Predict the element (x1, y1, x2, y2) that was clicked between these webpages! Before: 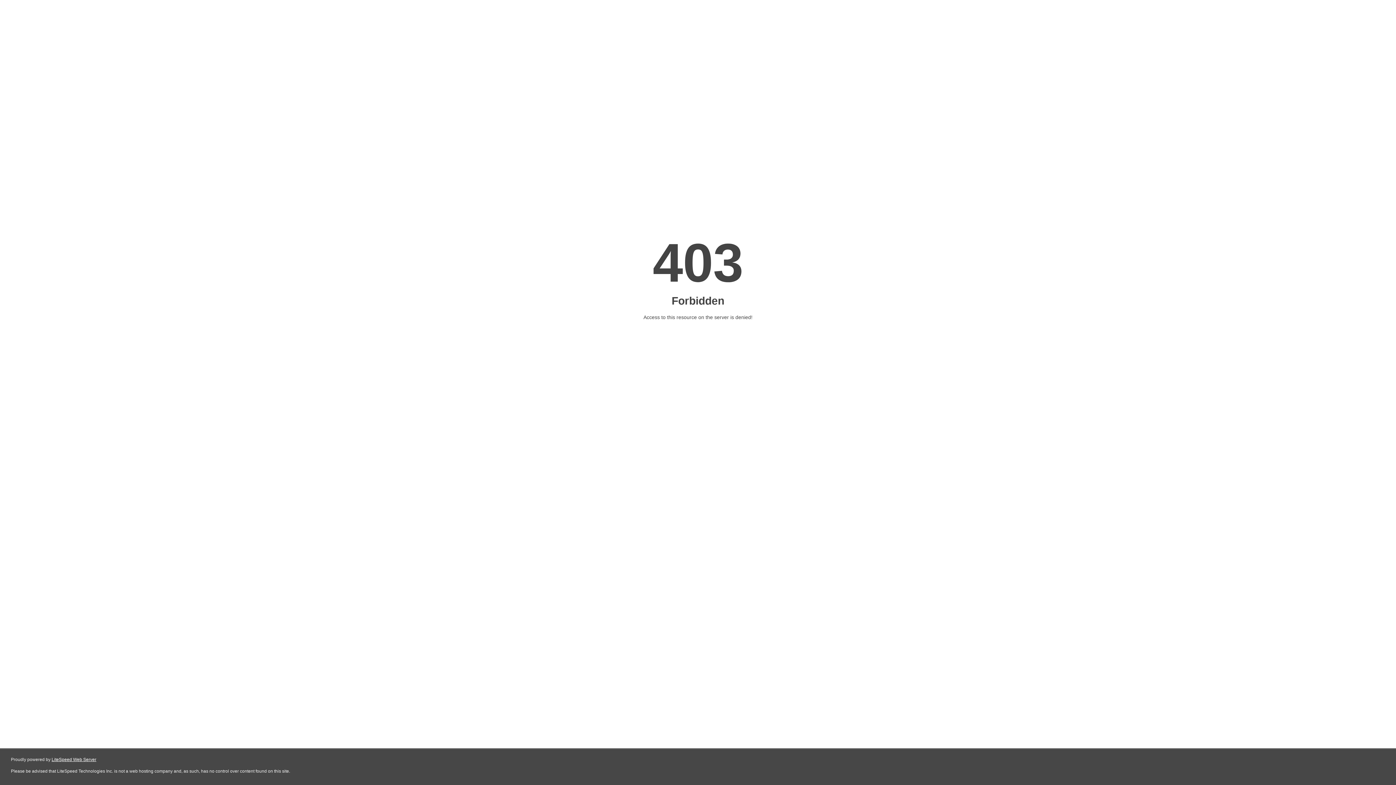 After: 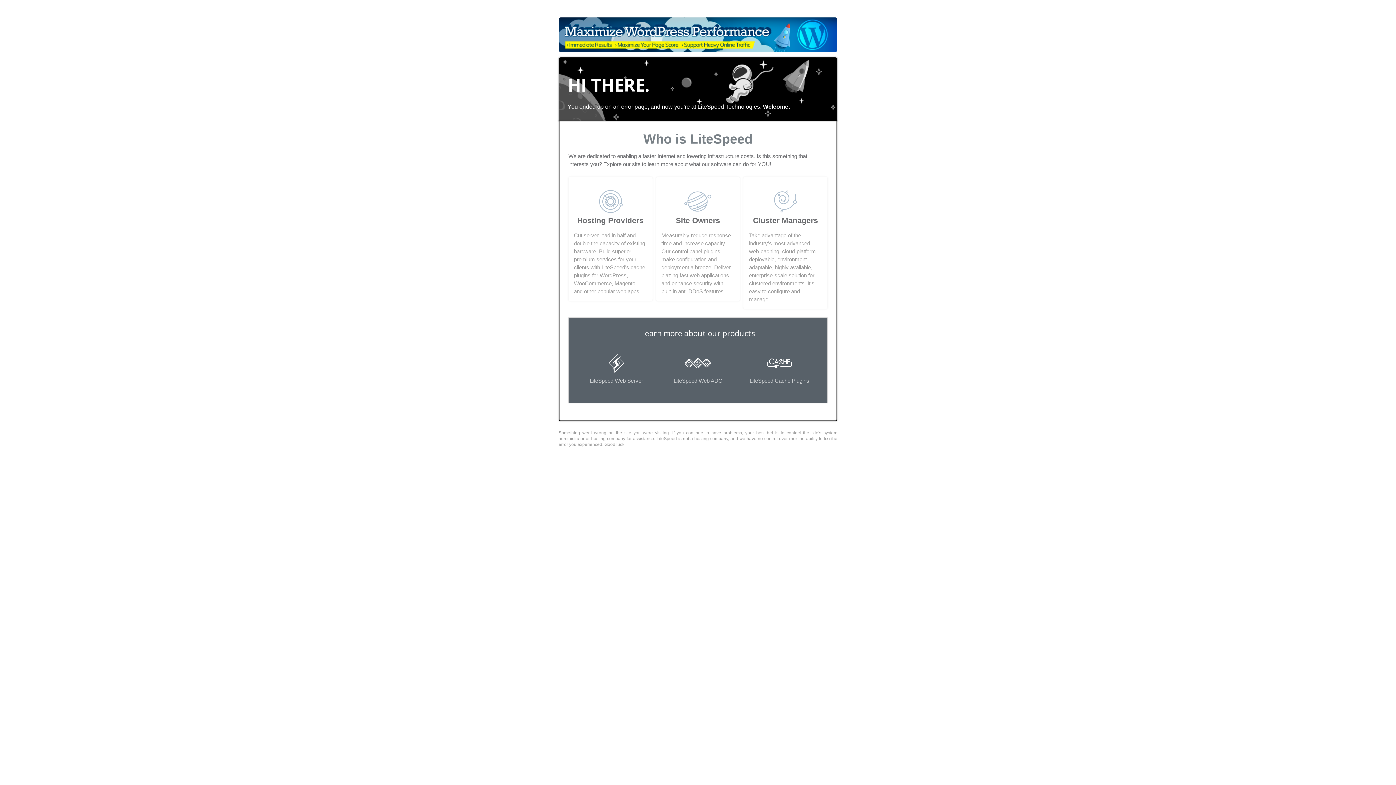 Action: bbox: (51, 757, 96, 762) label: LiteSpeed Web Server